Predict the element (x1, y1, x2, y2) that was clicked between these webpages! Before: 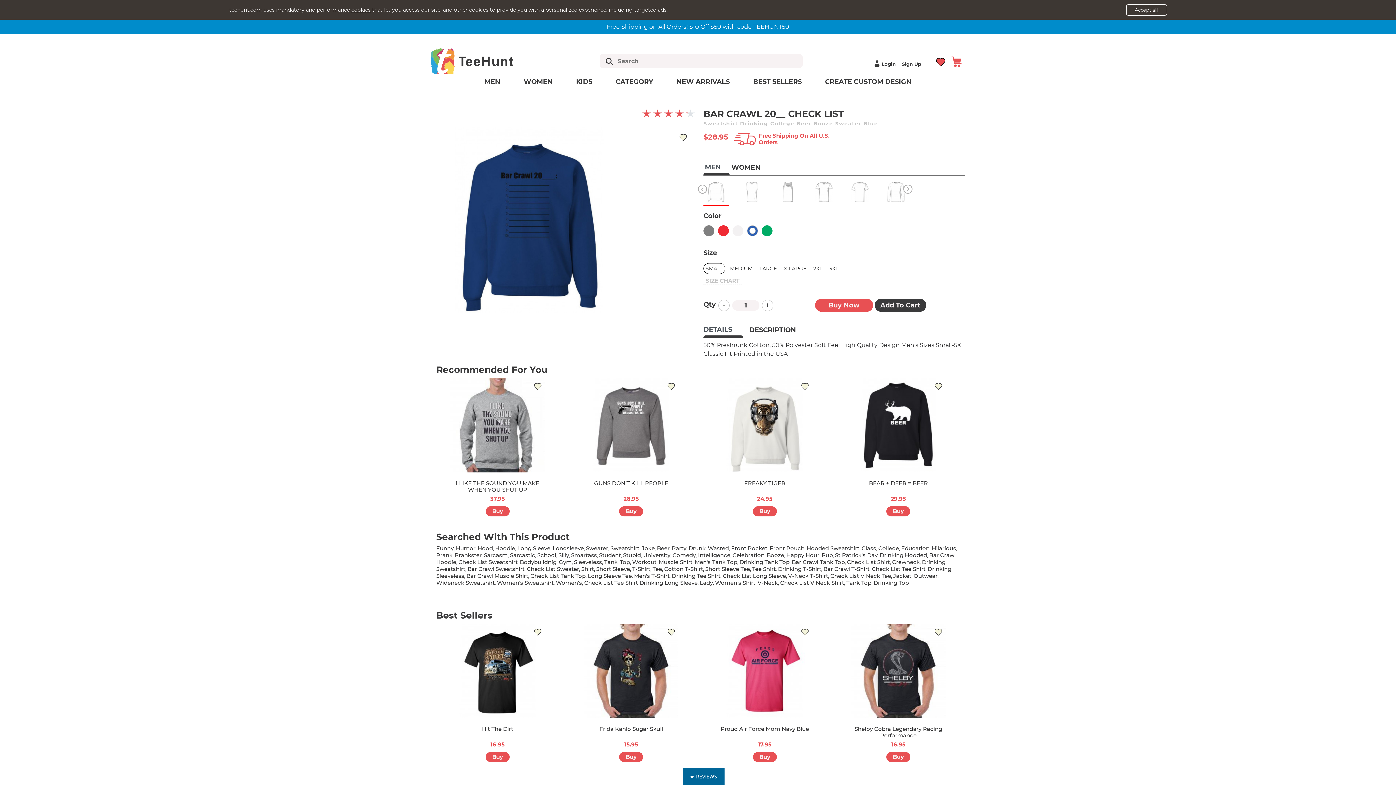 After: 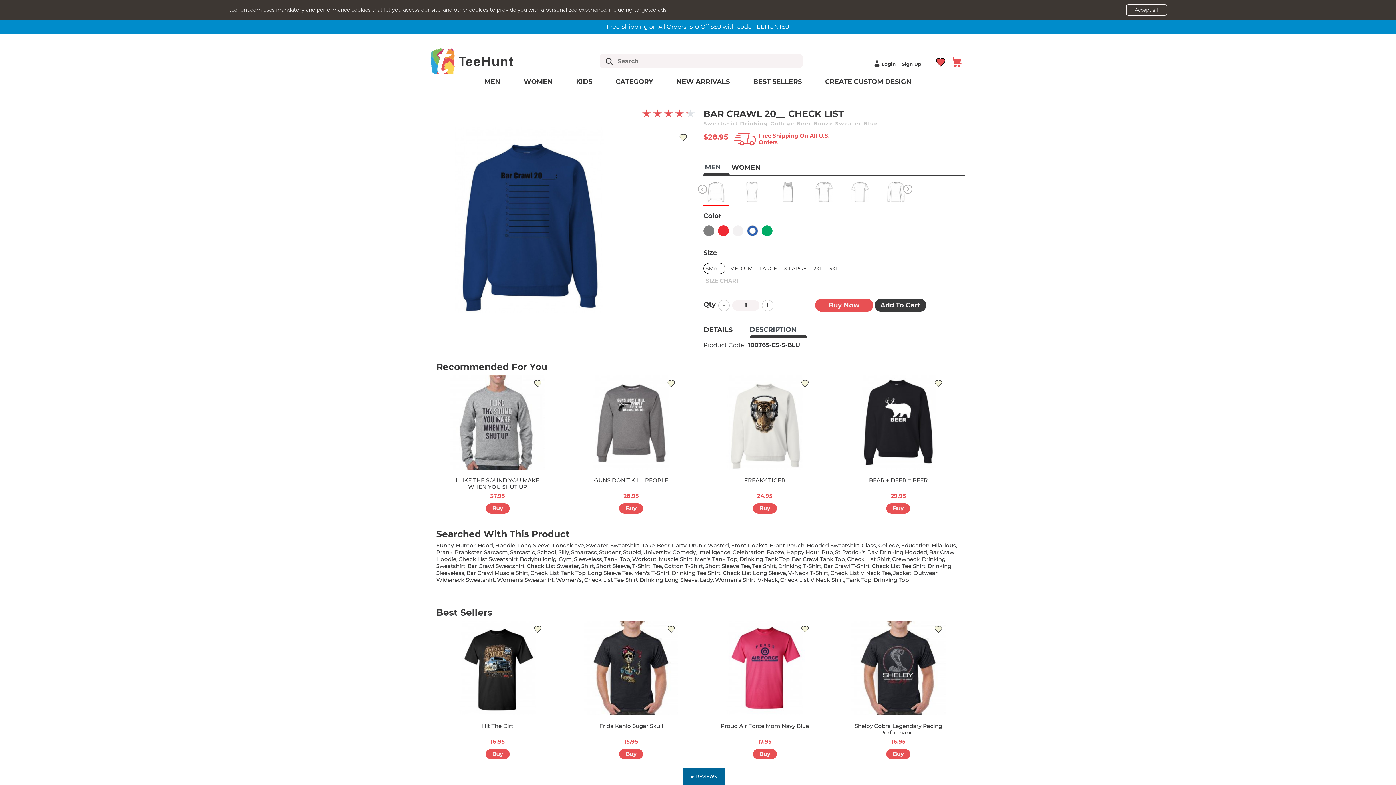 Action: bbox: (749, 322, 807, 336) label: DESCRIPTION